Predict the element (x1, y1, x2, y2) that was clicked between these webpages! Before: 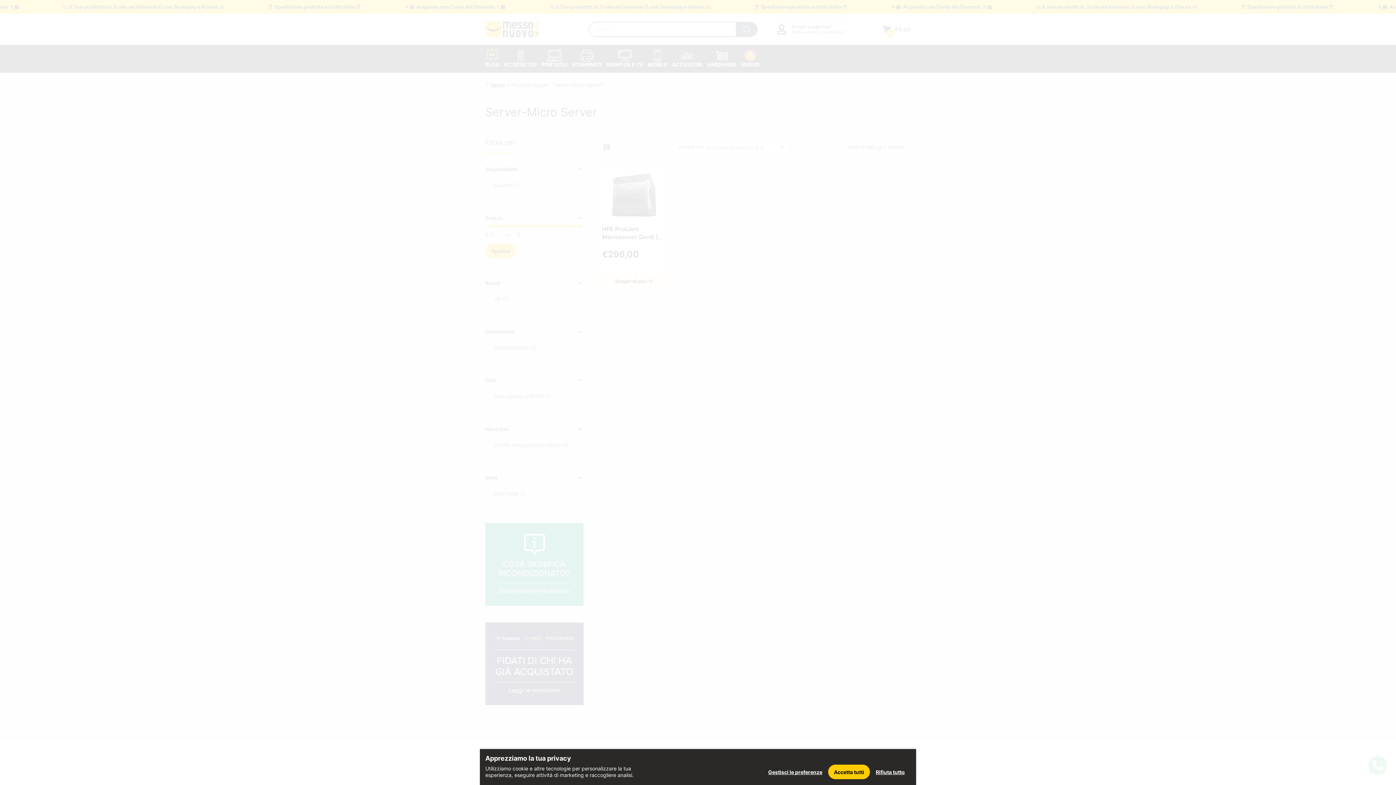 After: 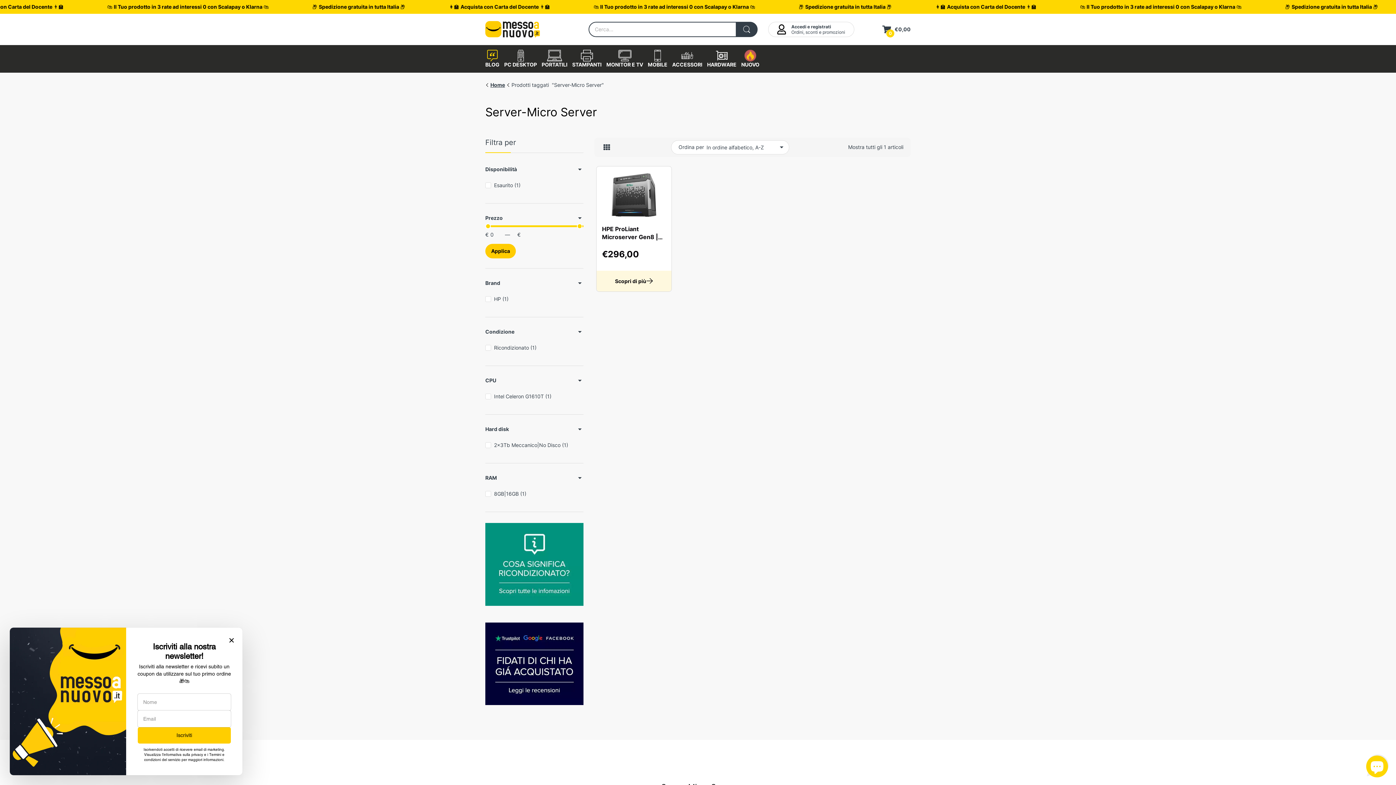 Action: bbox: (870, 765, 910, 779) label: Rifiuta tutto